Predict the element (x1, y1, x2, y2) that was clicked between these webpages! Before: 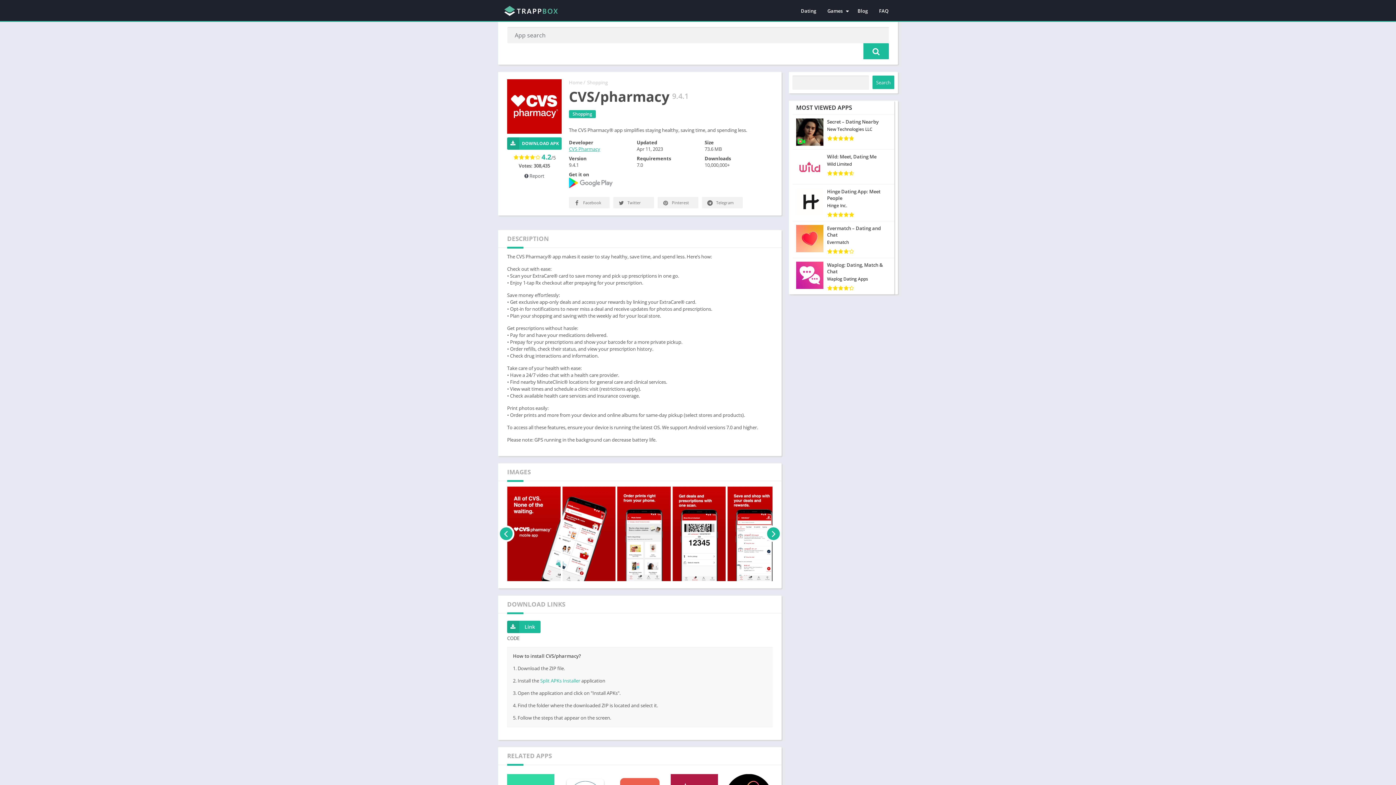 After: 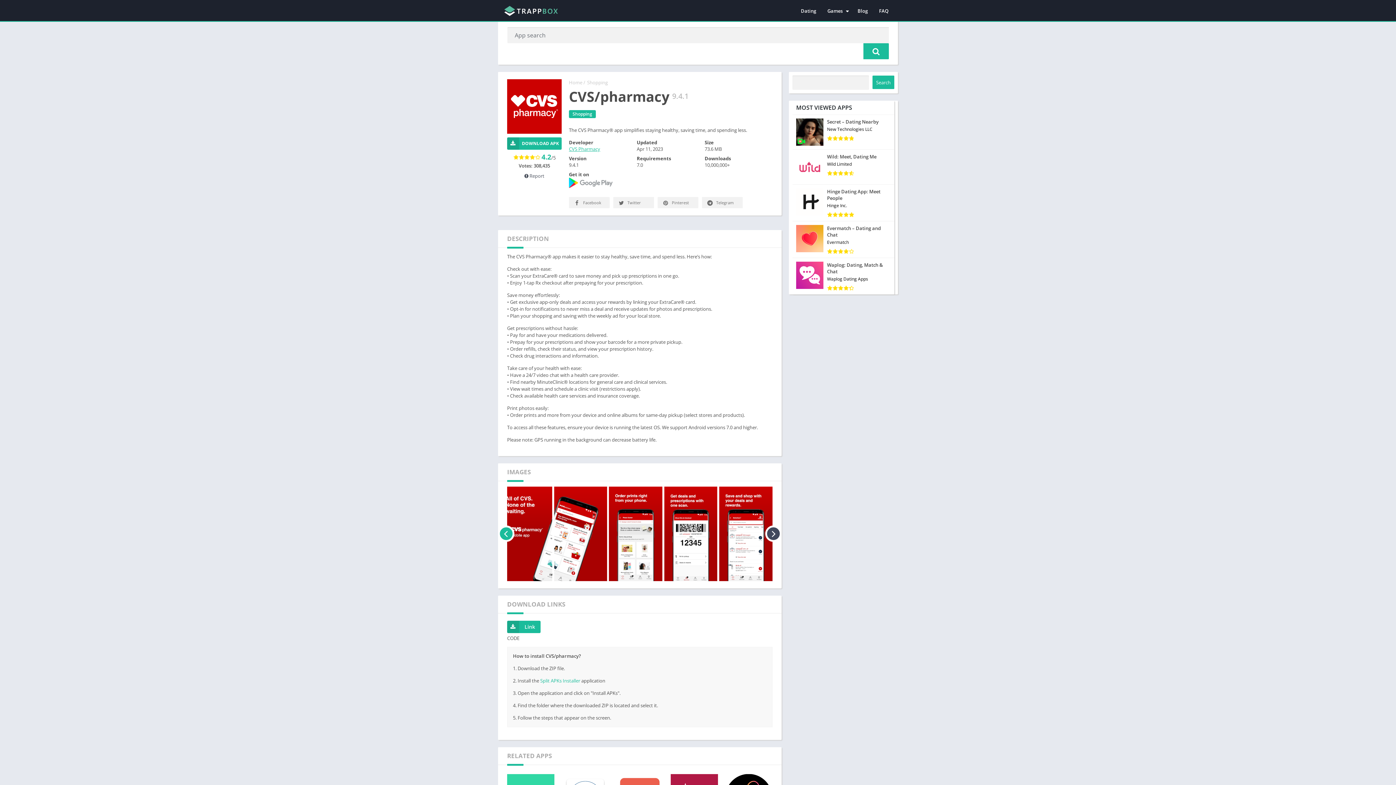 Action: bbox: (765, 486, 781, 581)